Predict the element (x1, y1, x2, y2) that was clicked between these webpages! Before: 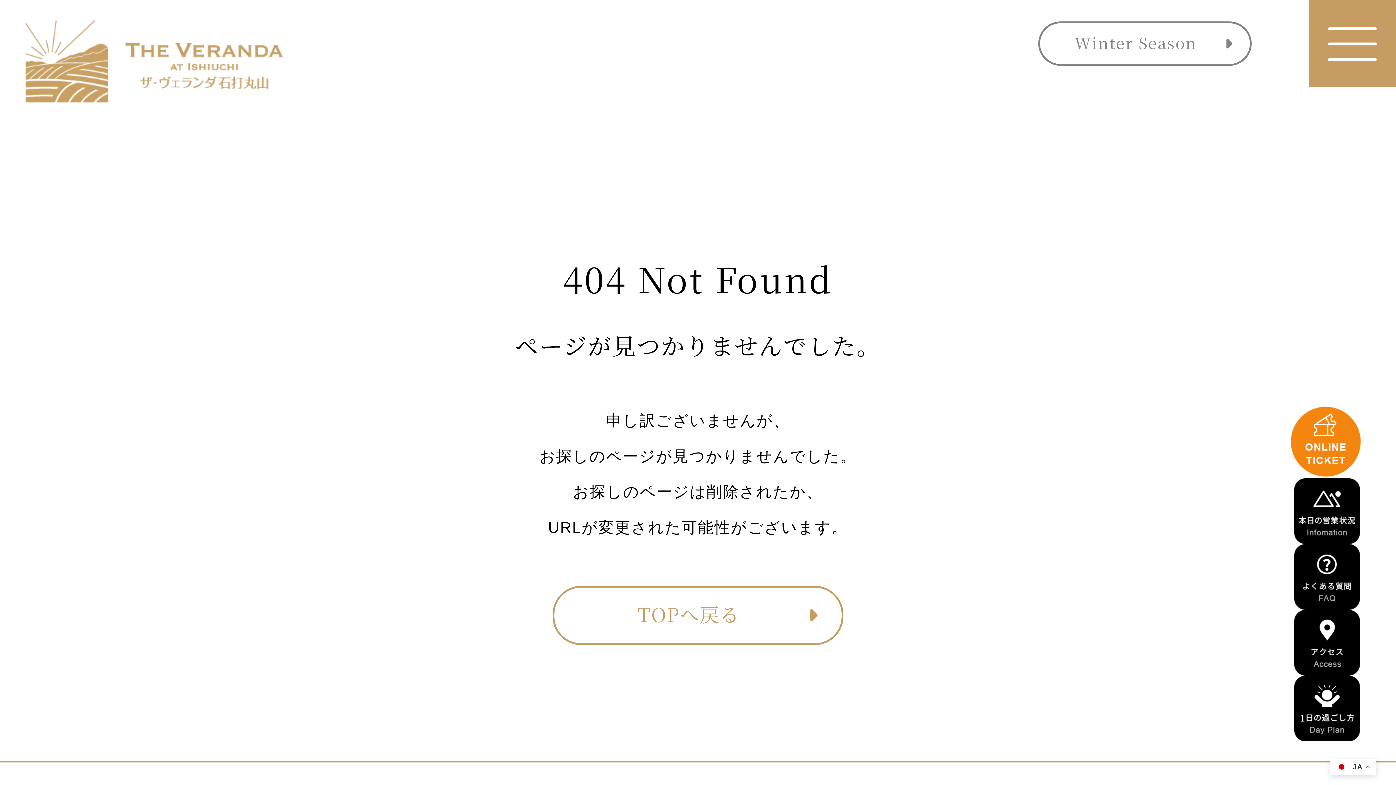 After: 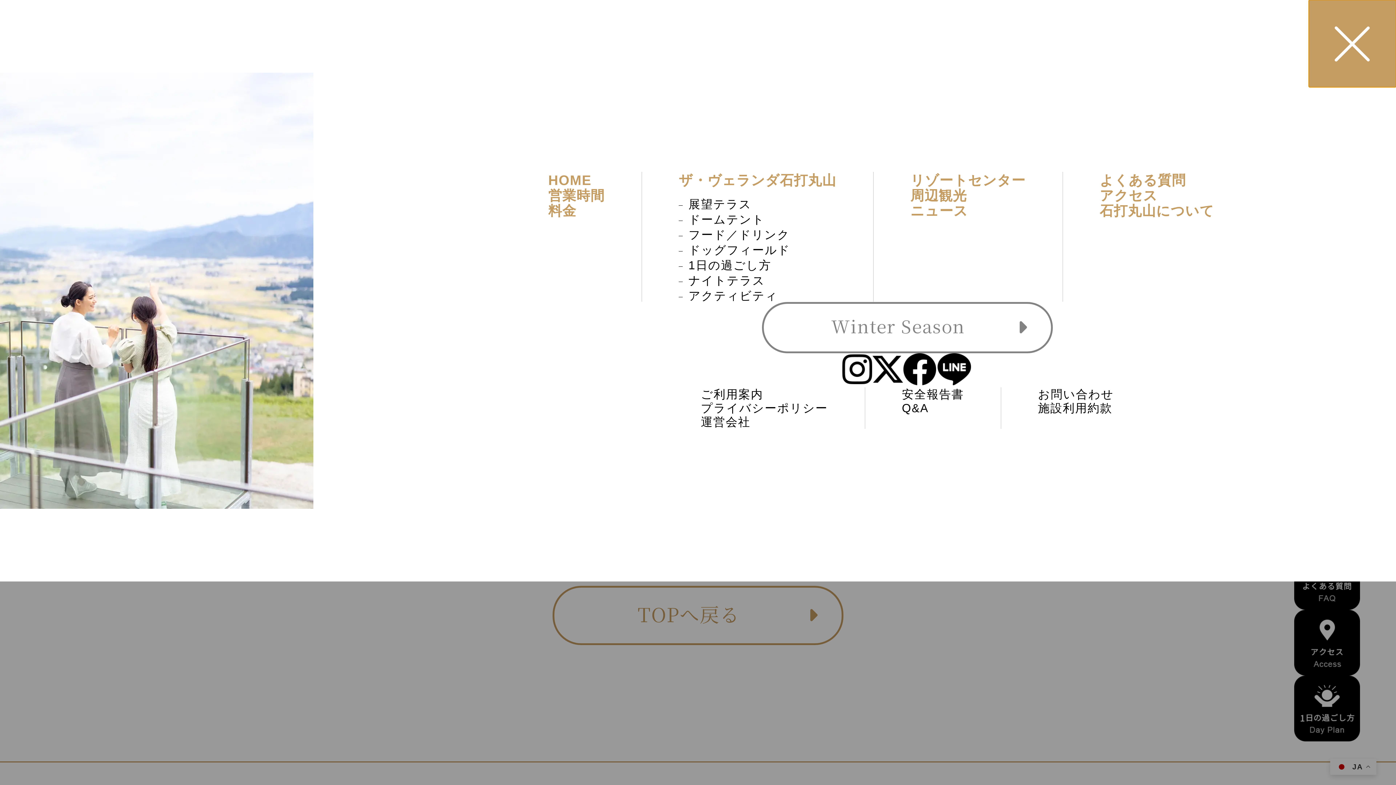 Action: bbox: (1309, 0, 1396, 87)